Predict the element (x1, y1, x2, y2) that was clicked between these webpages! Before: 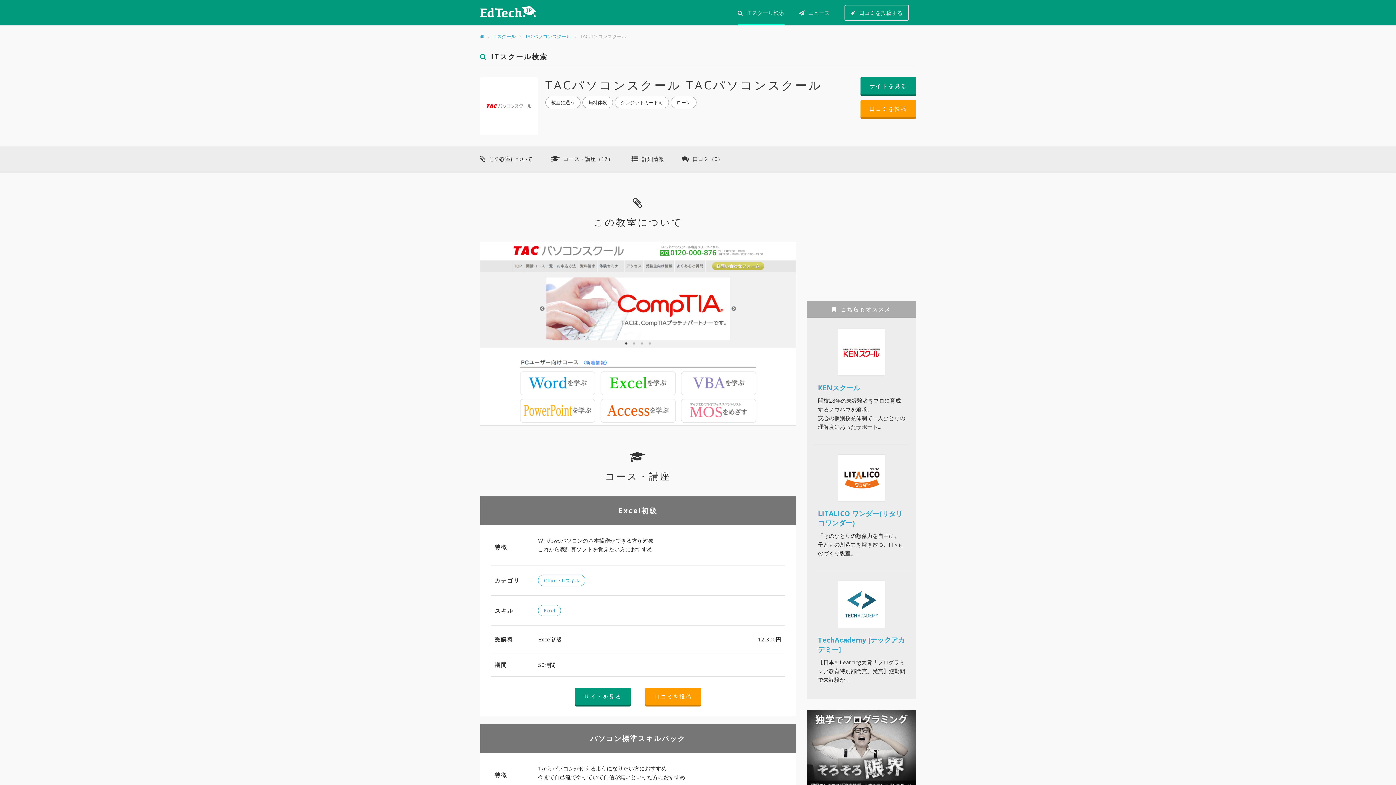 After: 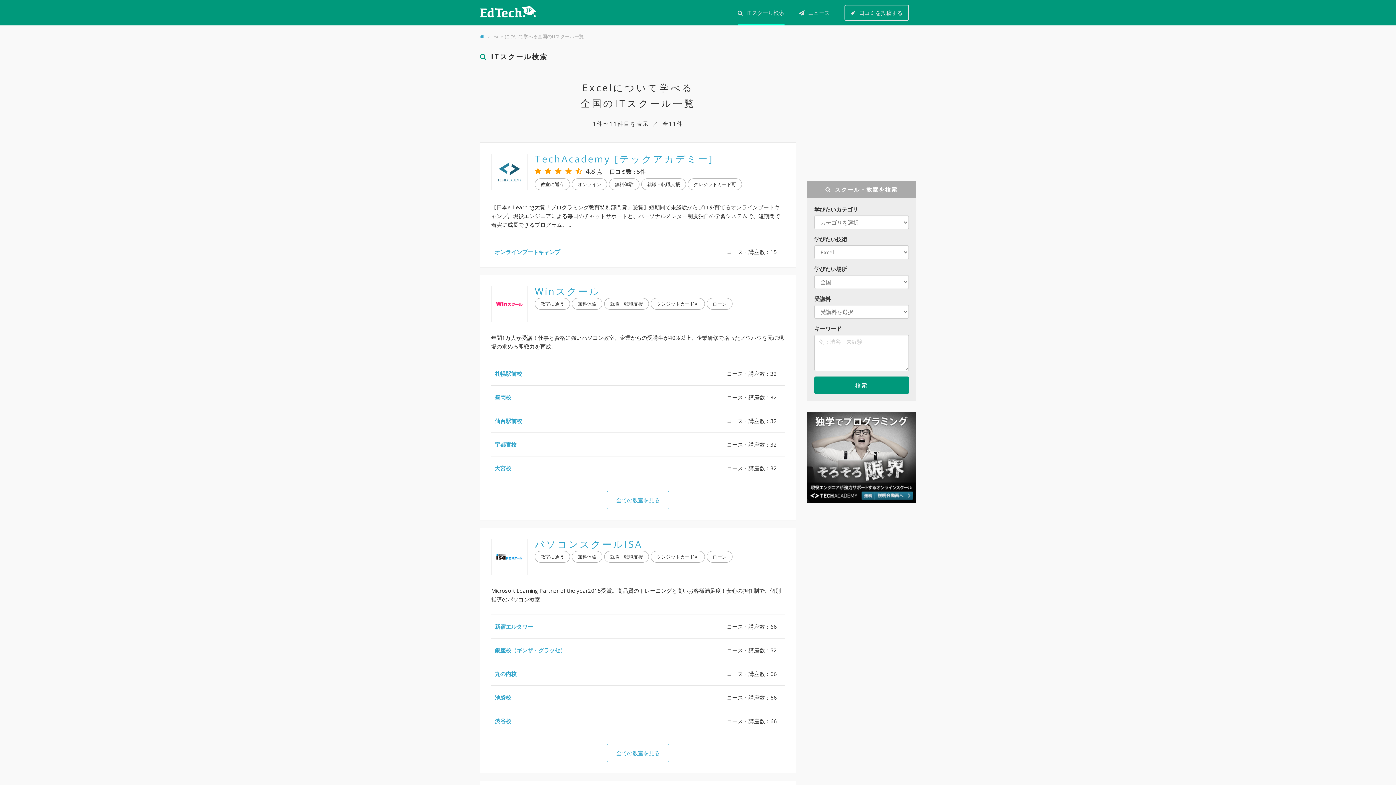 Action: bbox: (538, 606, 562, 614) label: Excel